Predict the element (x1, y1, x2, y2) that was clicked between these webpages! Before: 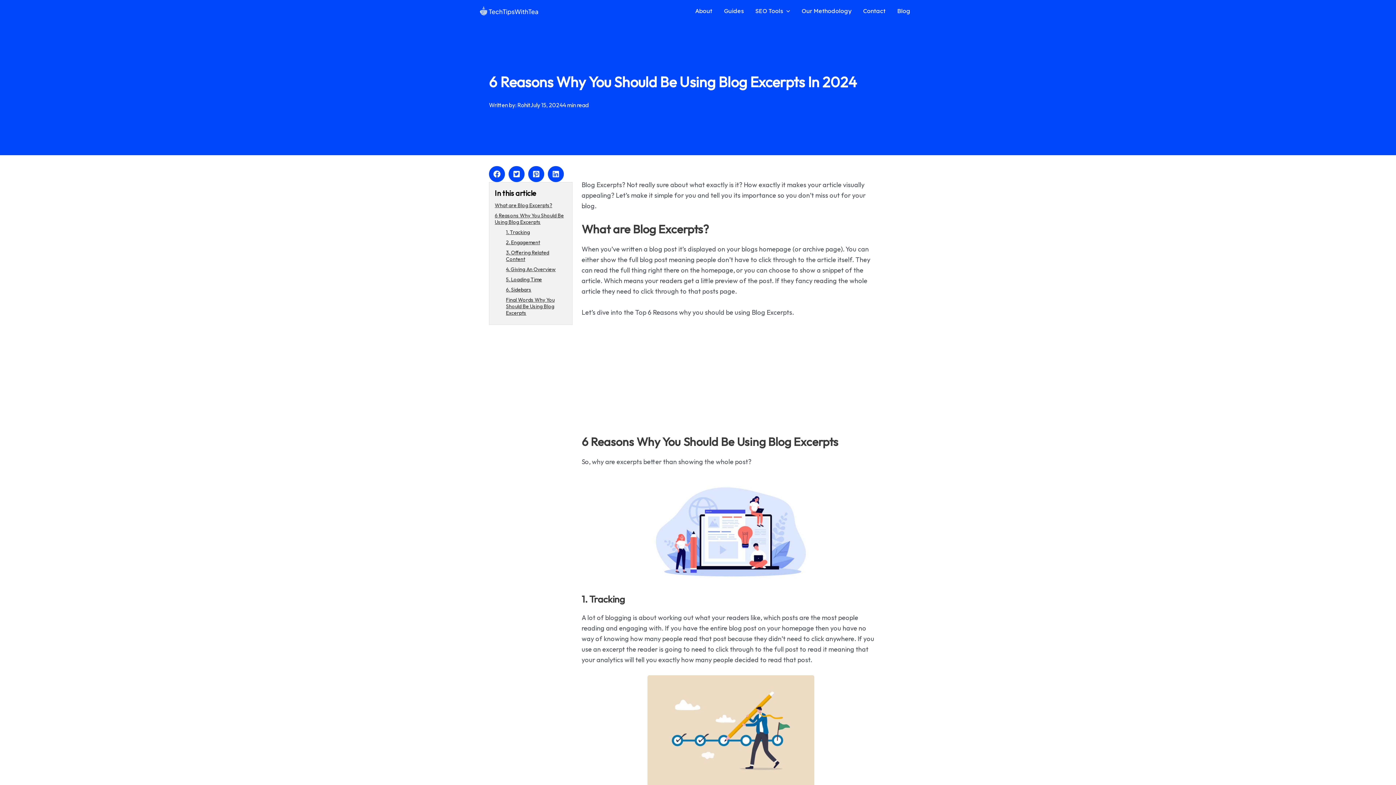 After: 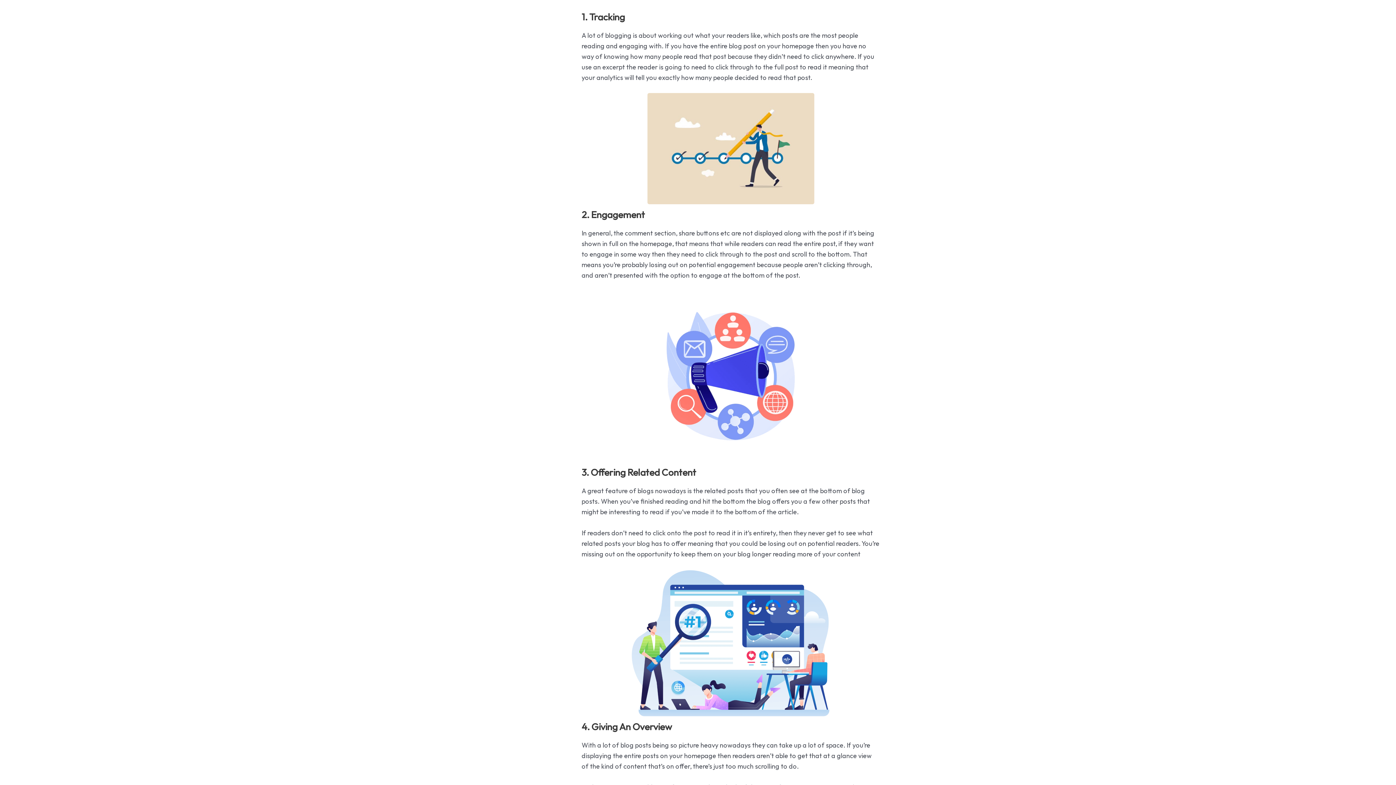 Action: bbox: (506, 229, 530, 235) label: 1. Tracking